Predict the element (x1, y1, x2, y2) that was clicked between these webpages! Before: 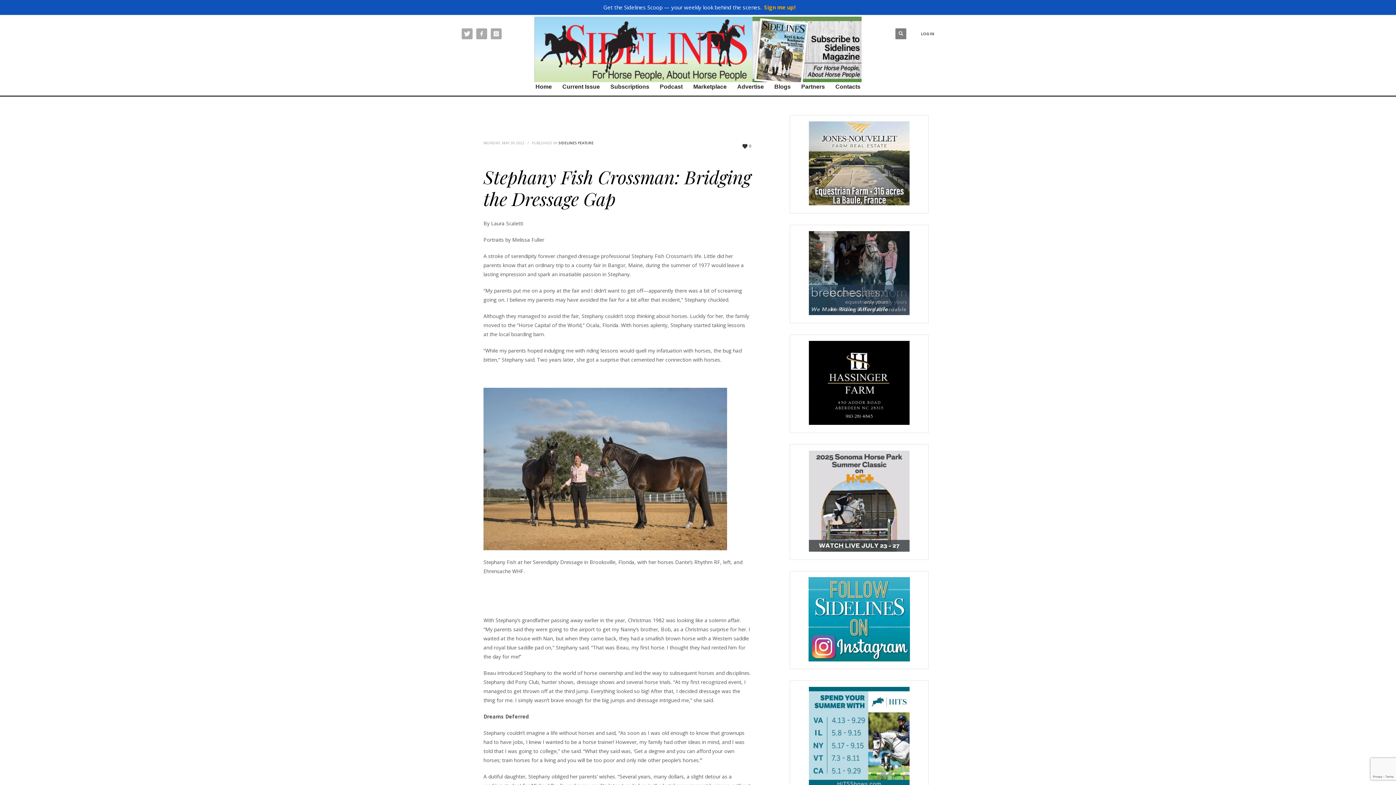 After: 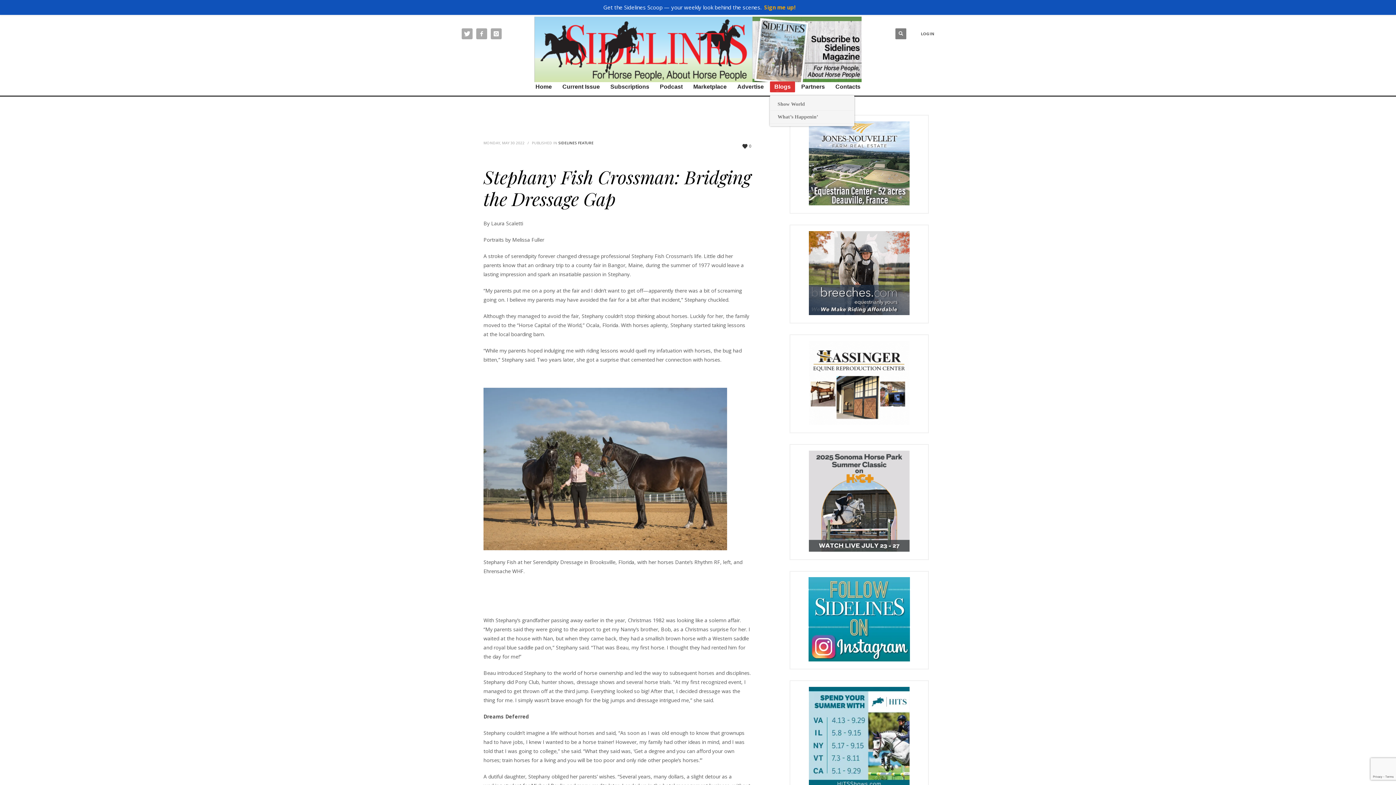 Action: bbox: (770, 81, 795, 92) label: Blogs